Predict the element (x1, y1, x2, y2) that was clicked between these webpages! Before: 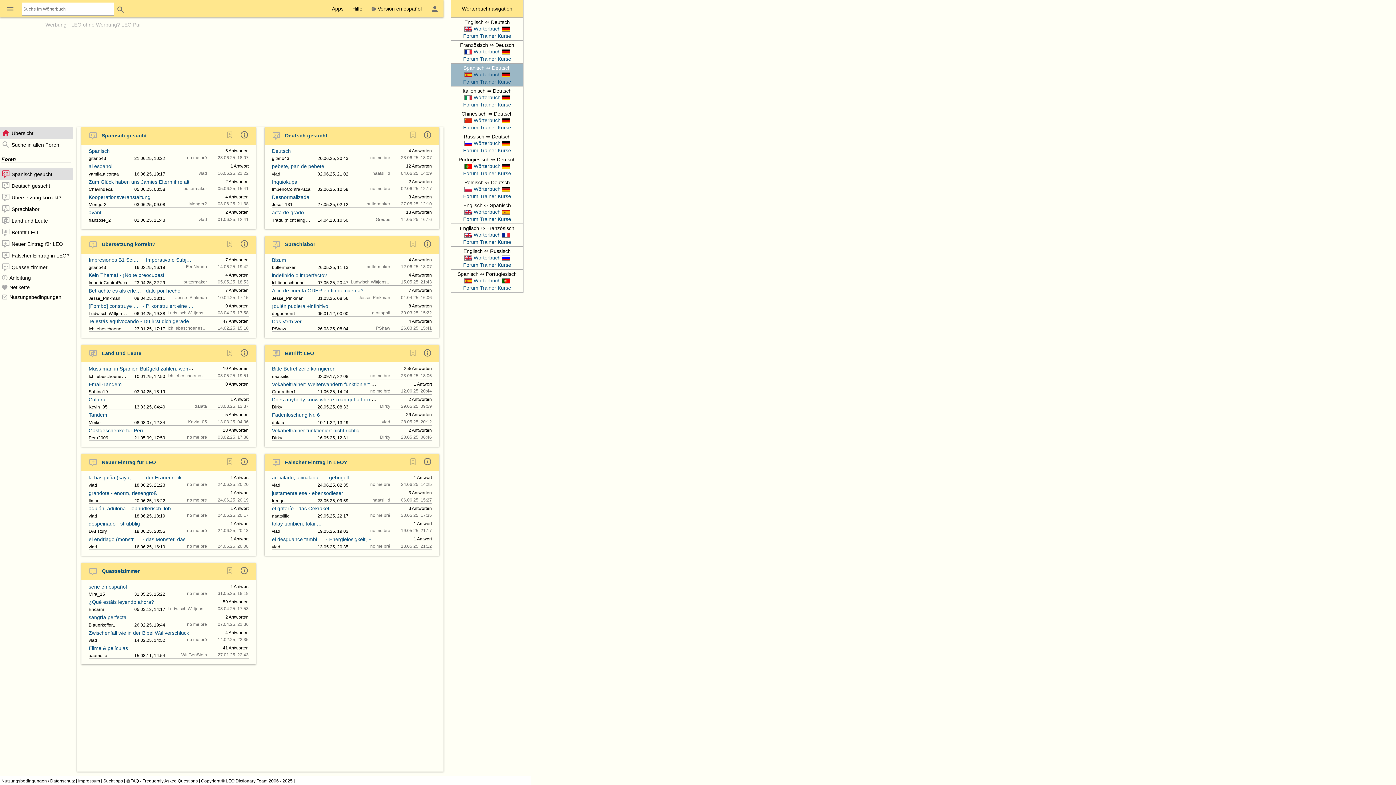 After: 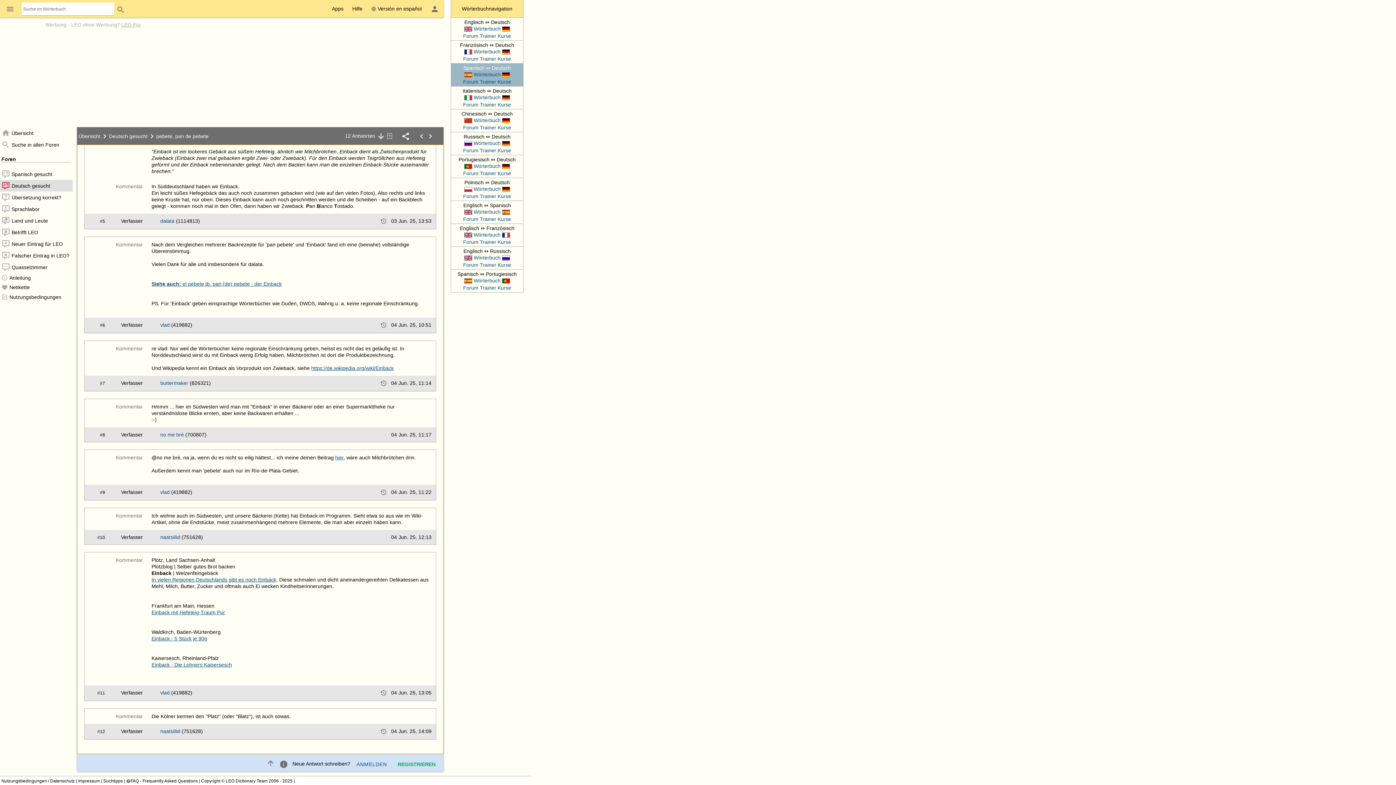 Action: label: 12­ Antworten bbox: (403, 163, 432, 168)